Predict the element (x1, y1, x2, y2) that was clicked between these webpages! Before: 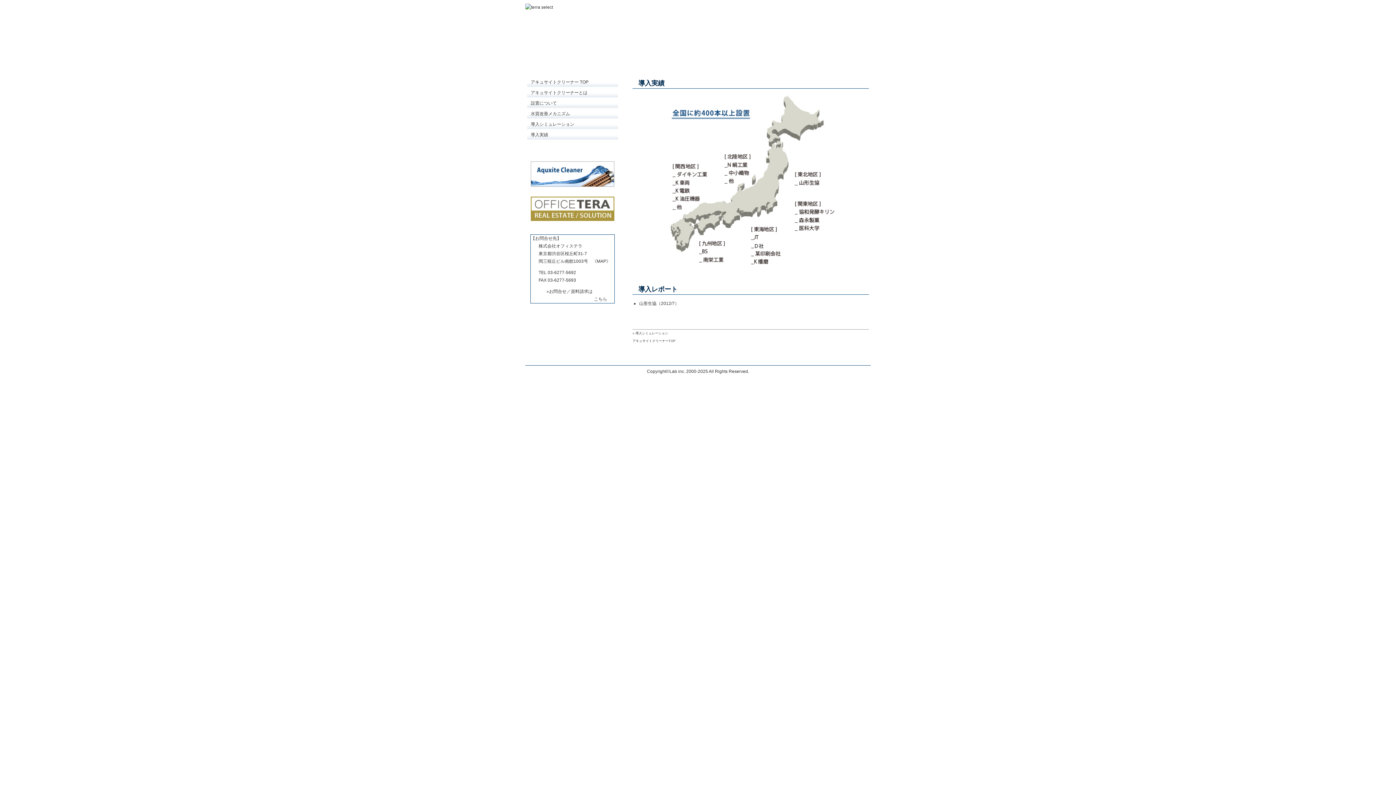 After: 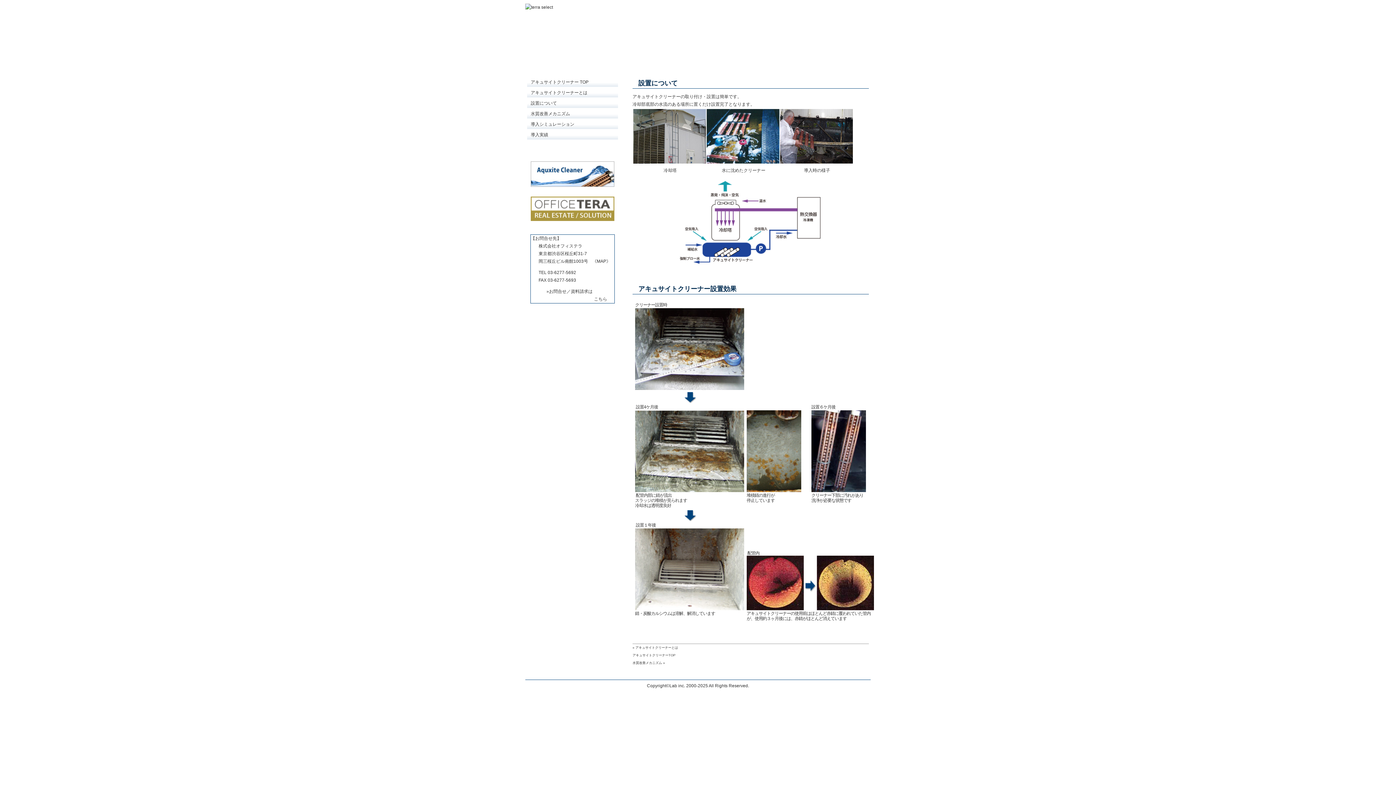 Action: label: 設置について bbox: (530, 100, 557, 105)